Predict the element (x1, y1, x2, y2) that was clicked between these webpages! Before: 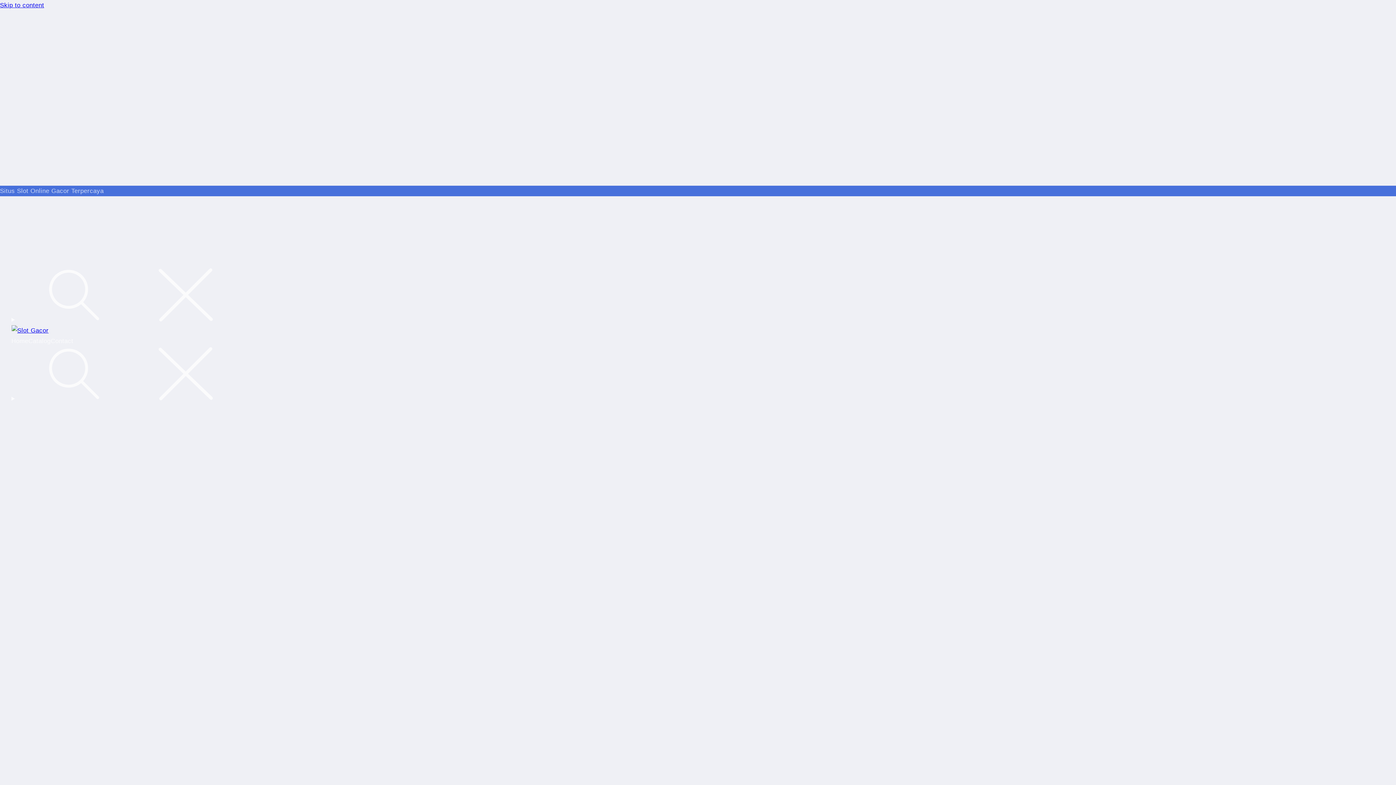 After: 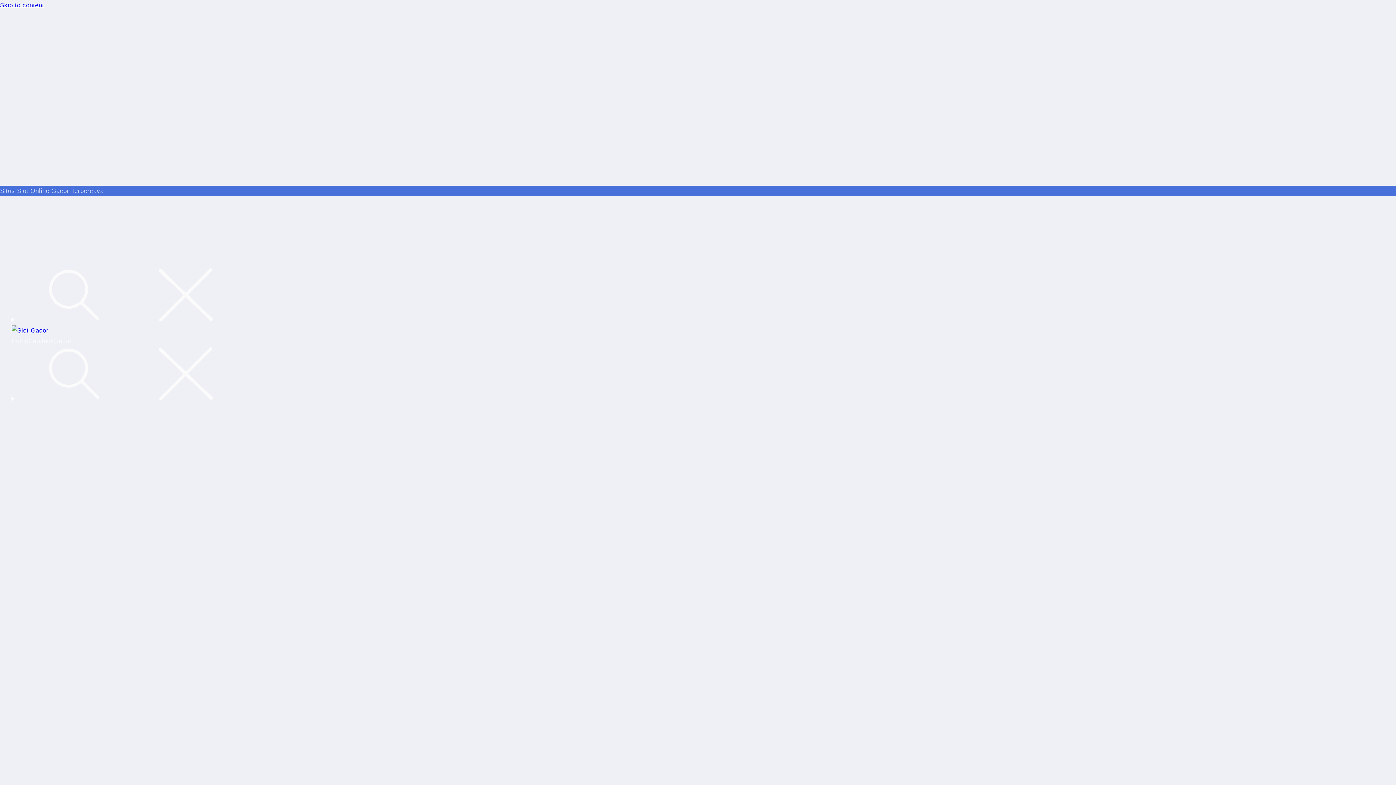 Action: label: Home bbox: (11, 337, 28, 344)